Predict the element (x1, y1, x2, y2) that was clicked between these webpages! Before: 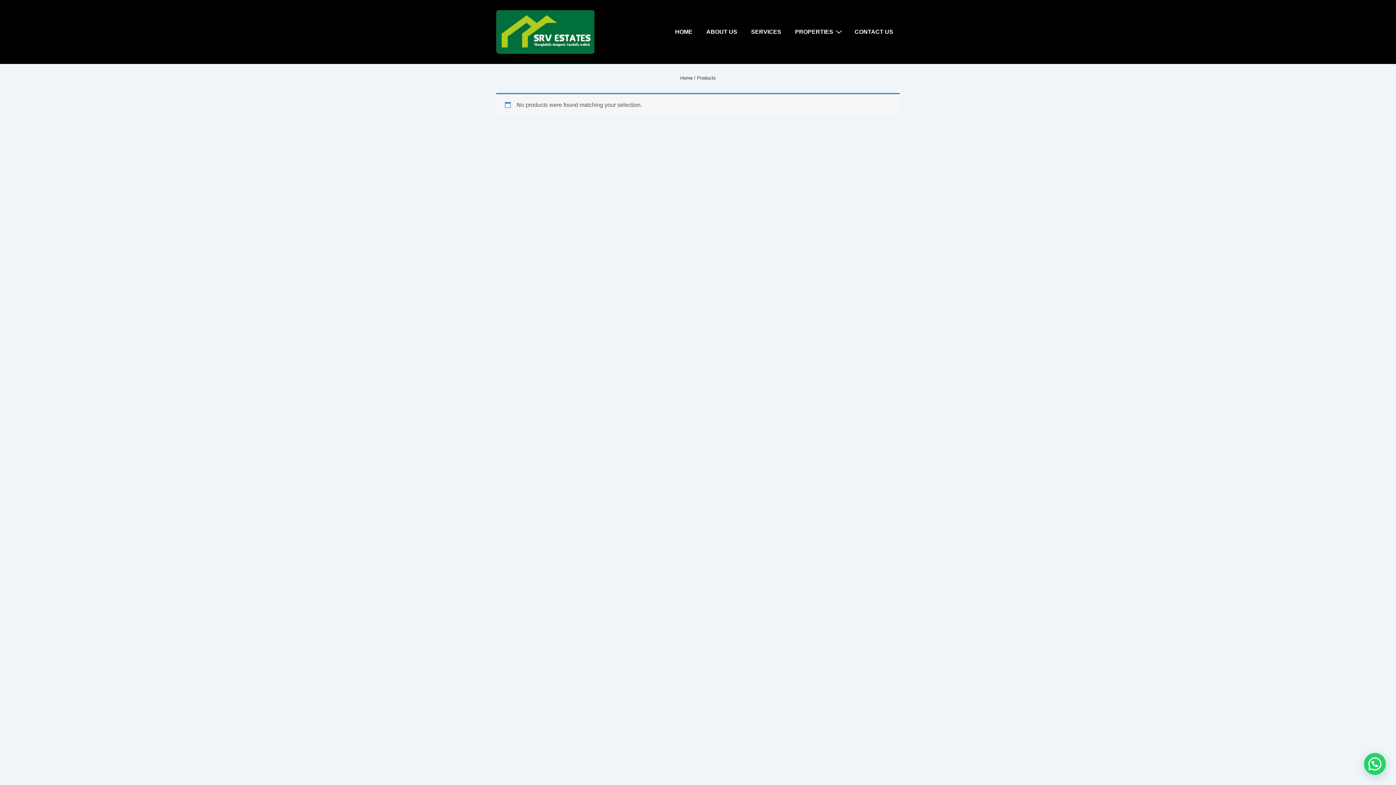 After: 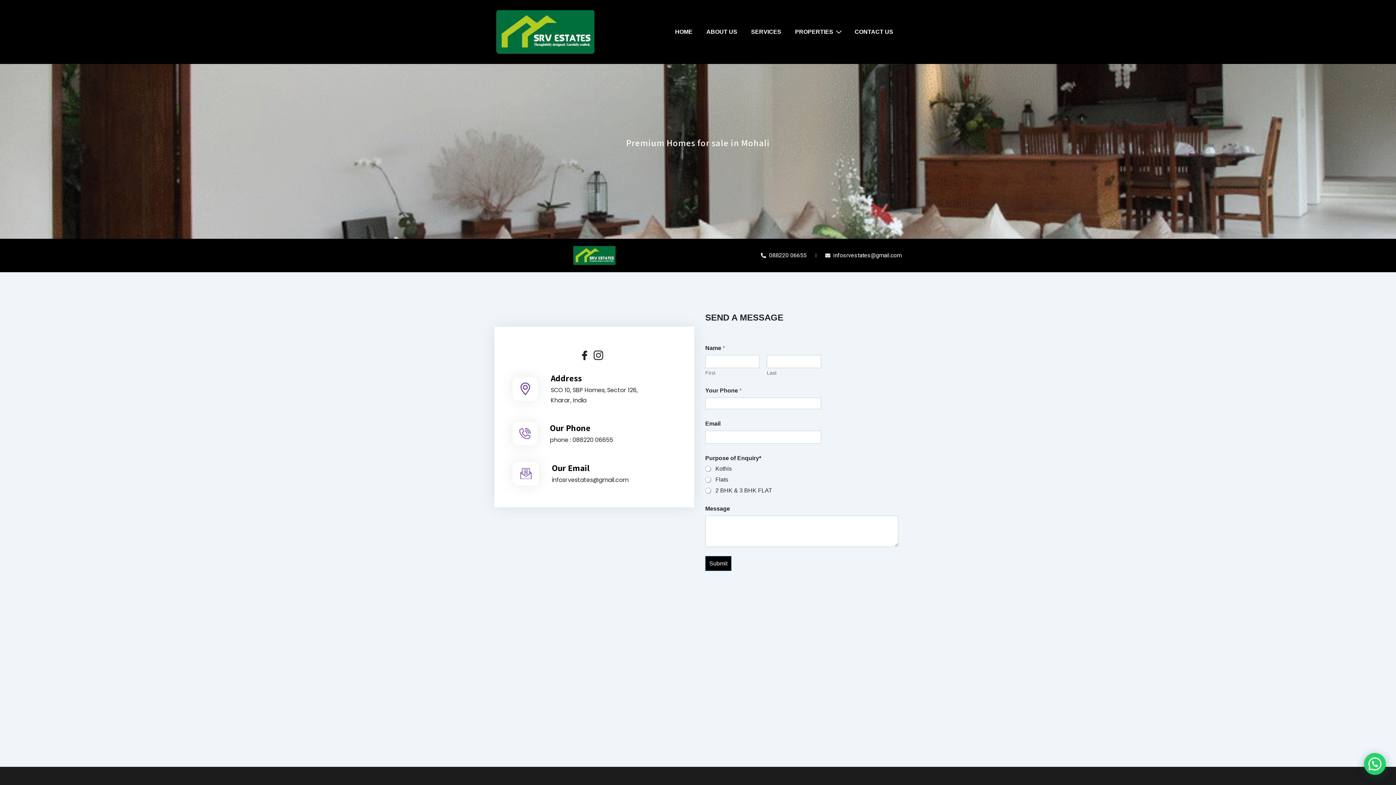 Action: bbox: (848, 23, 900, 40) label: CONTACT US